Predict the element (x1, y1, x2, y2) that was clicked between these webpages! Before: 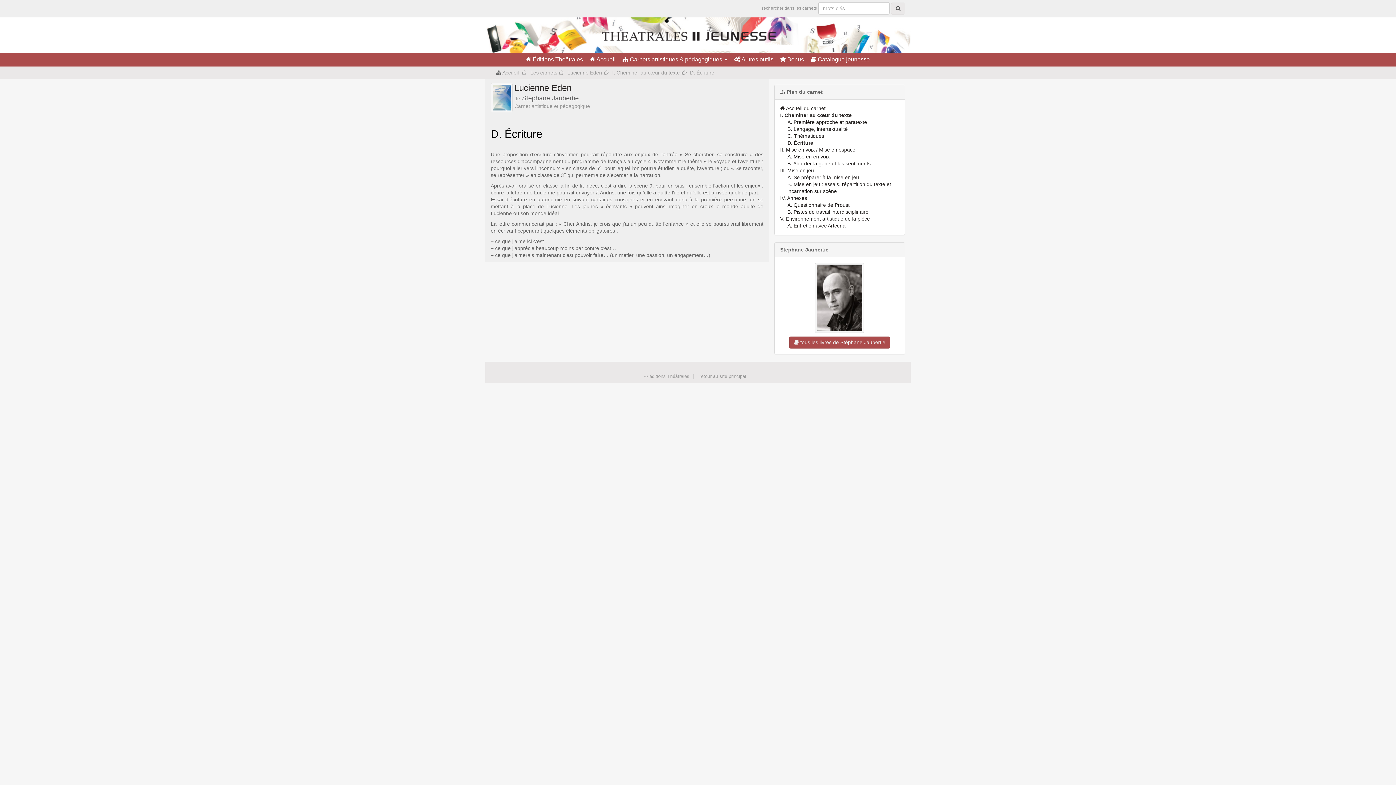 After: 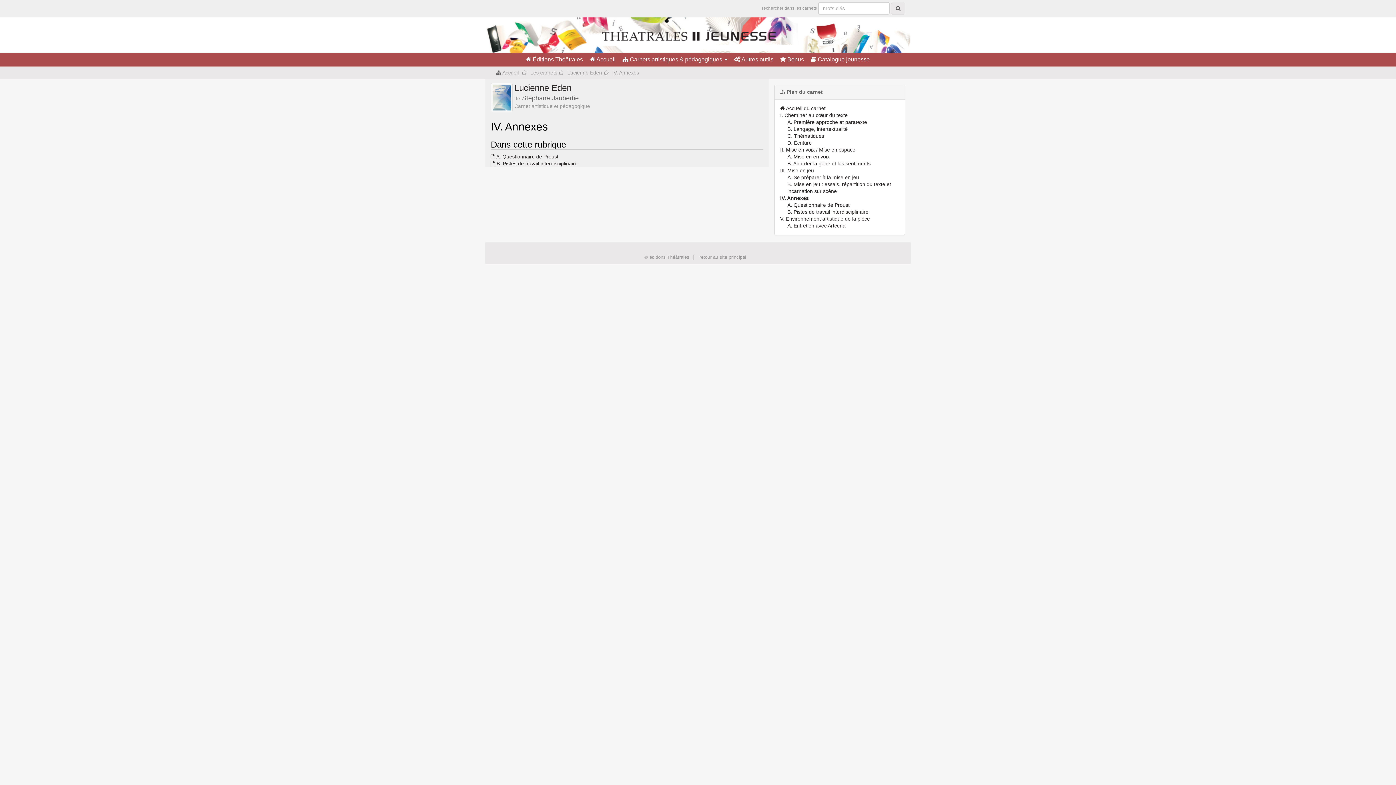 Action: bbox: (780, 195, 807, 201) label: IV. Annexes